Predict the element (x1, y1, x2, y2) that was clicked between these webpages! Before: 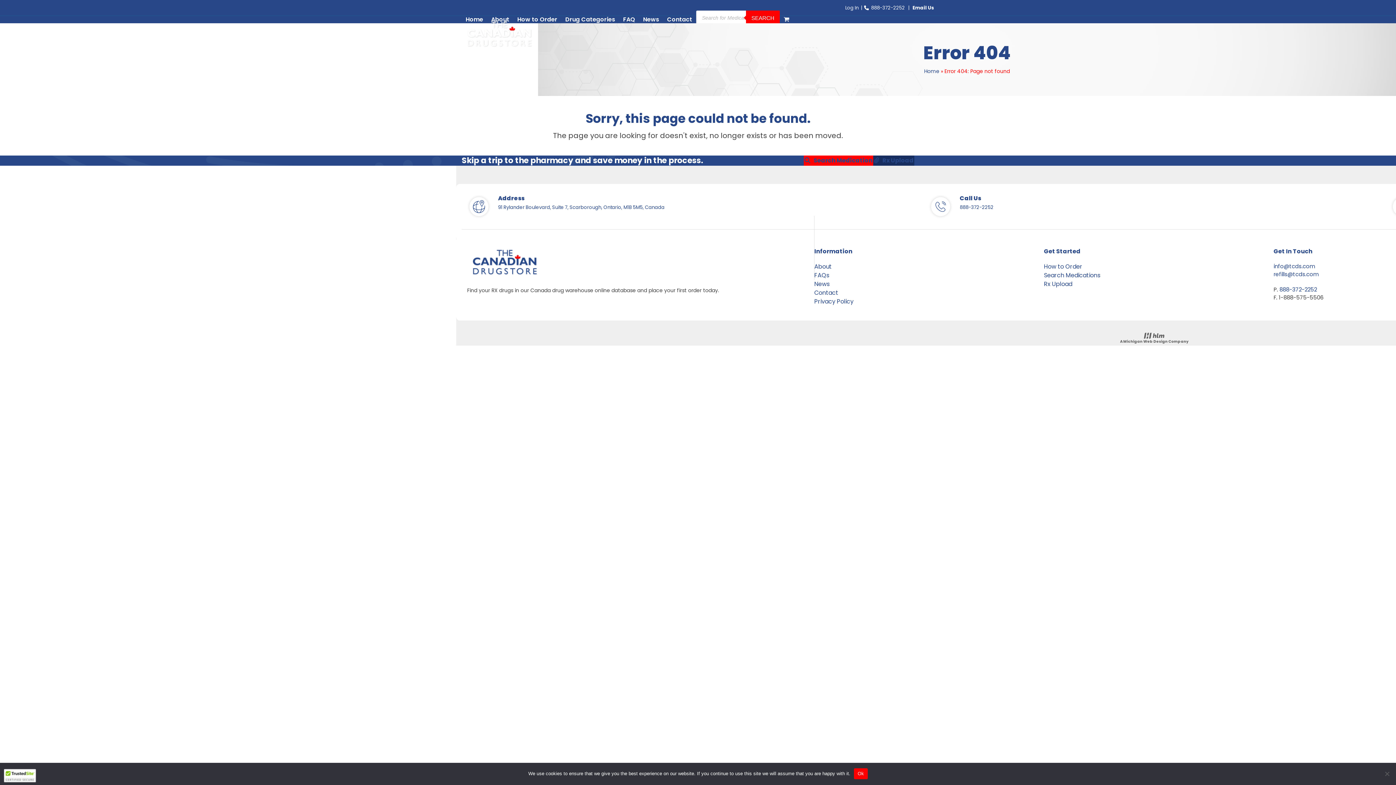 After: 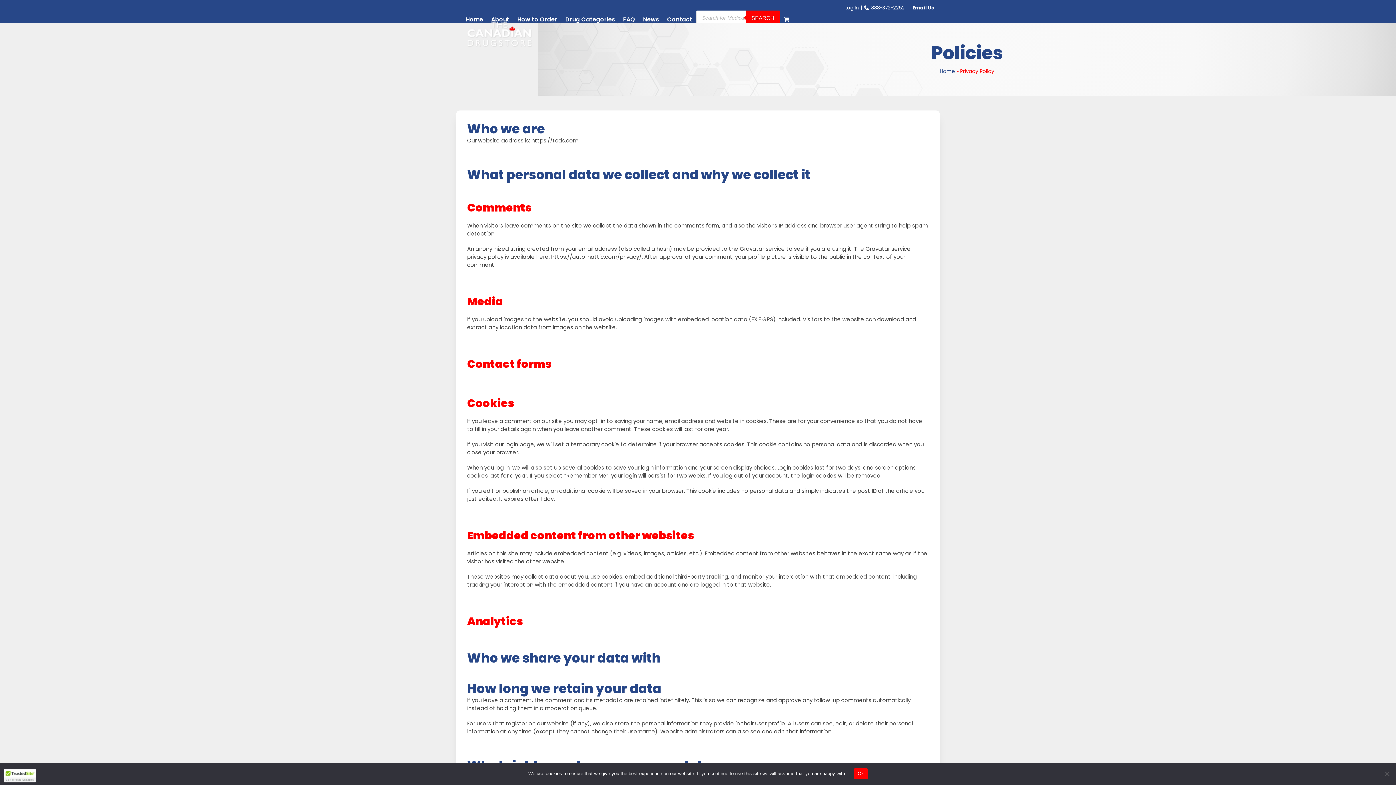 Action: bbox: (814, 297, 853, 305) label: Privacy Policy